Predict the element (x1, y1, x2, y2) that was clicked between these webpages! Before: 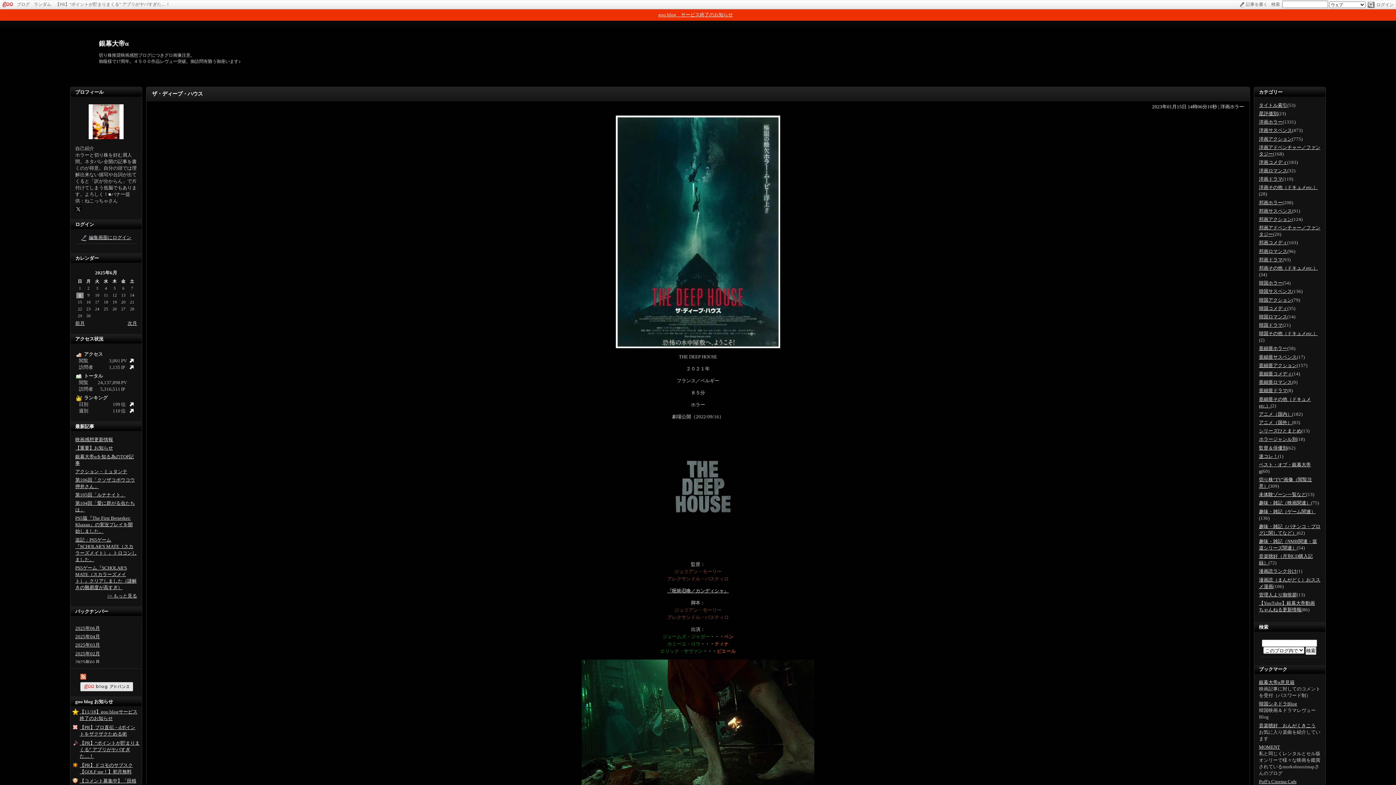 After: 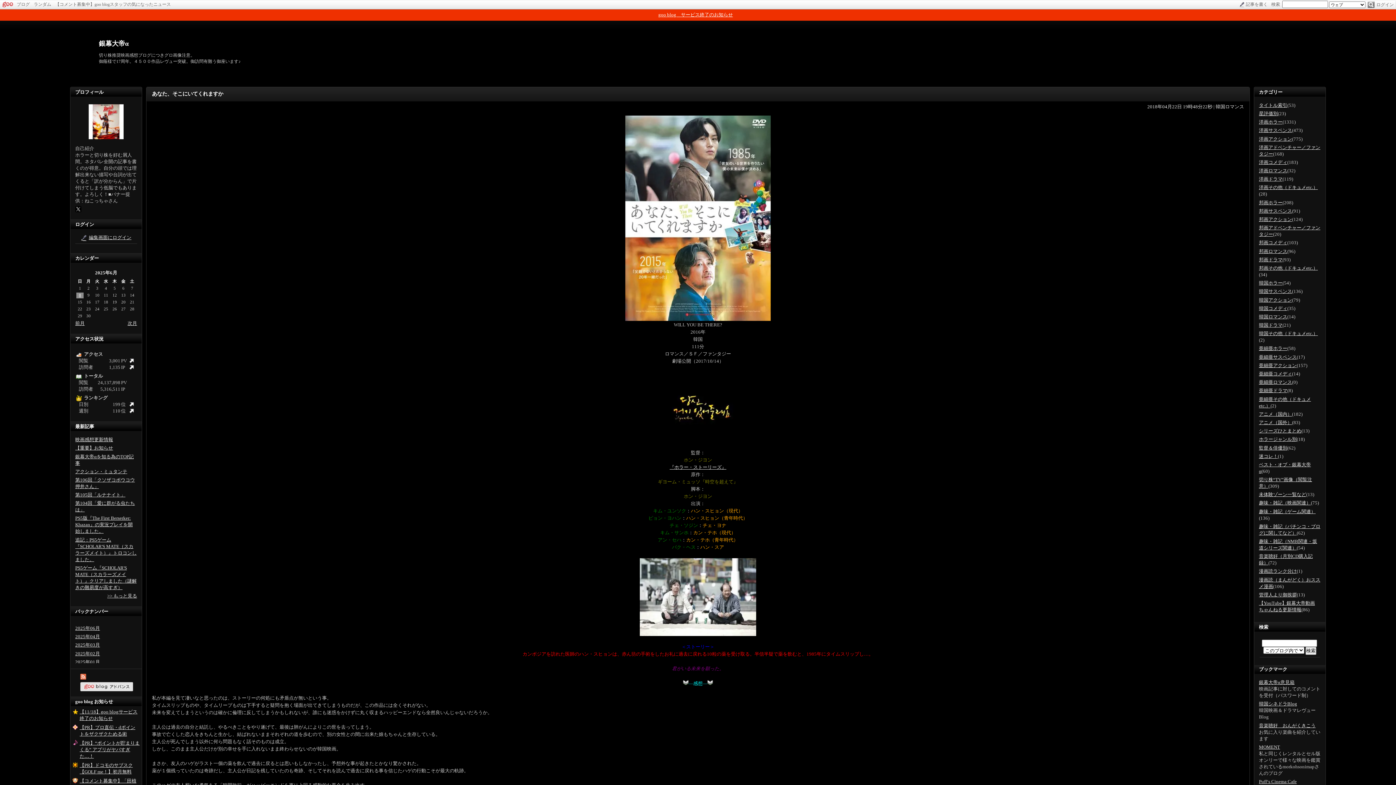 Action: bbox: (1259, 314, 1287, 319) label: 韓国ロマンス